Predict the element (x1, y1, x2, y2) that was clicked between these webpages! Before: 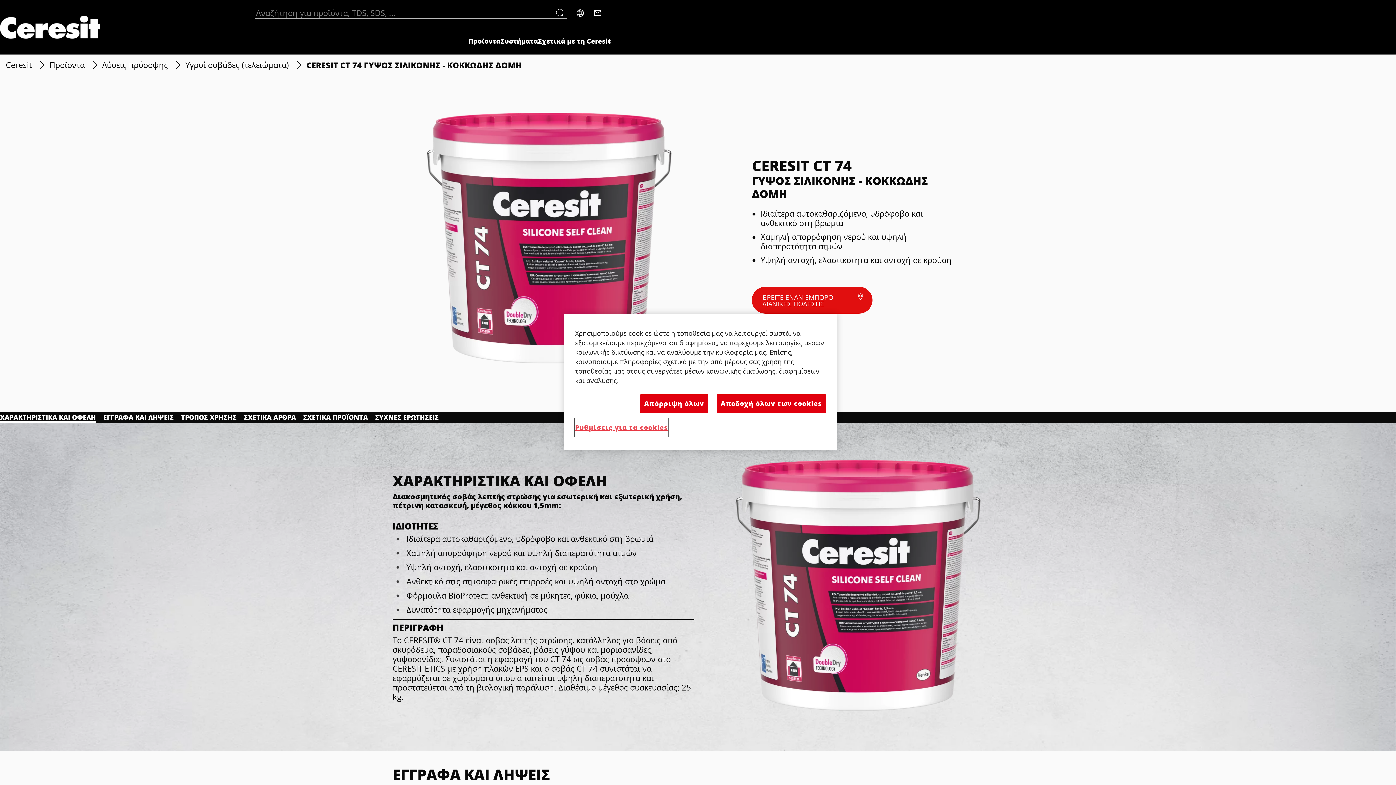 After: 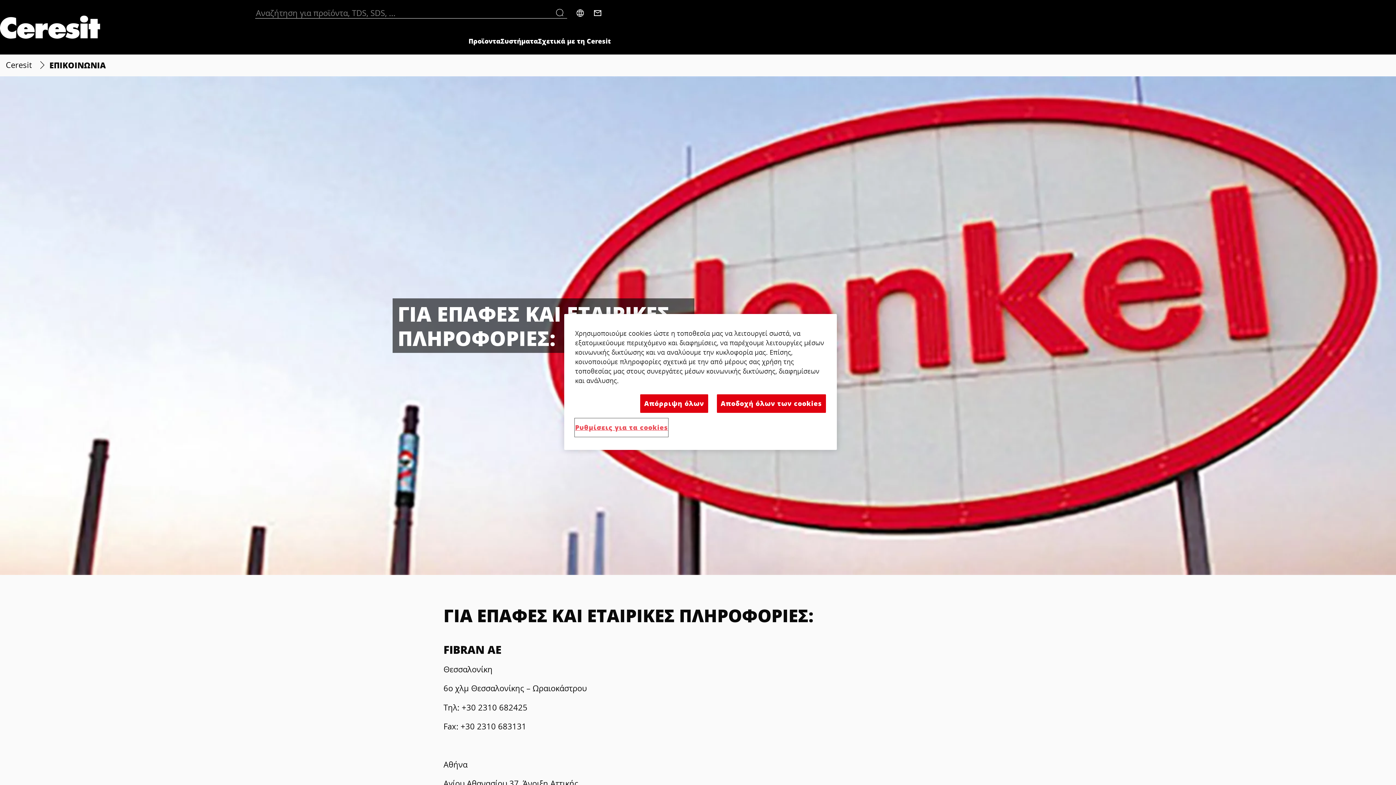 Action: bbox: (593, 8, 602, 17) label: Contact